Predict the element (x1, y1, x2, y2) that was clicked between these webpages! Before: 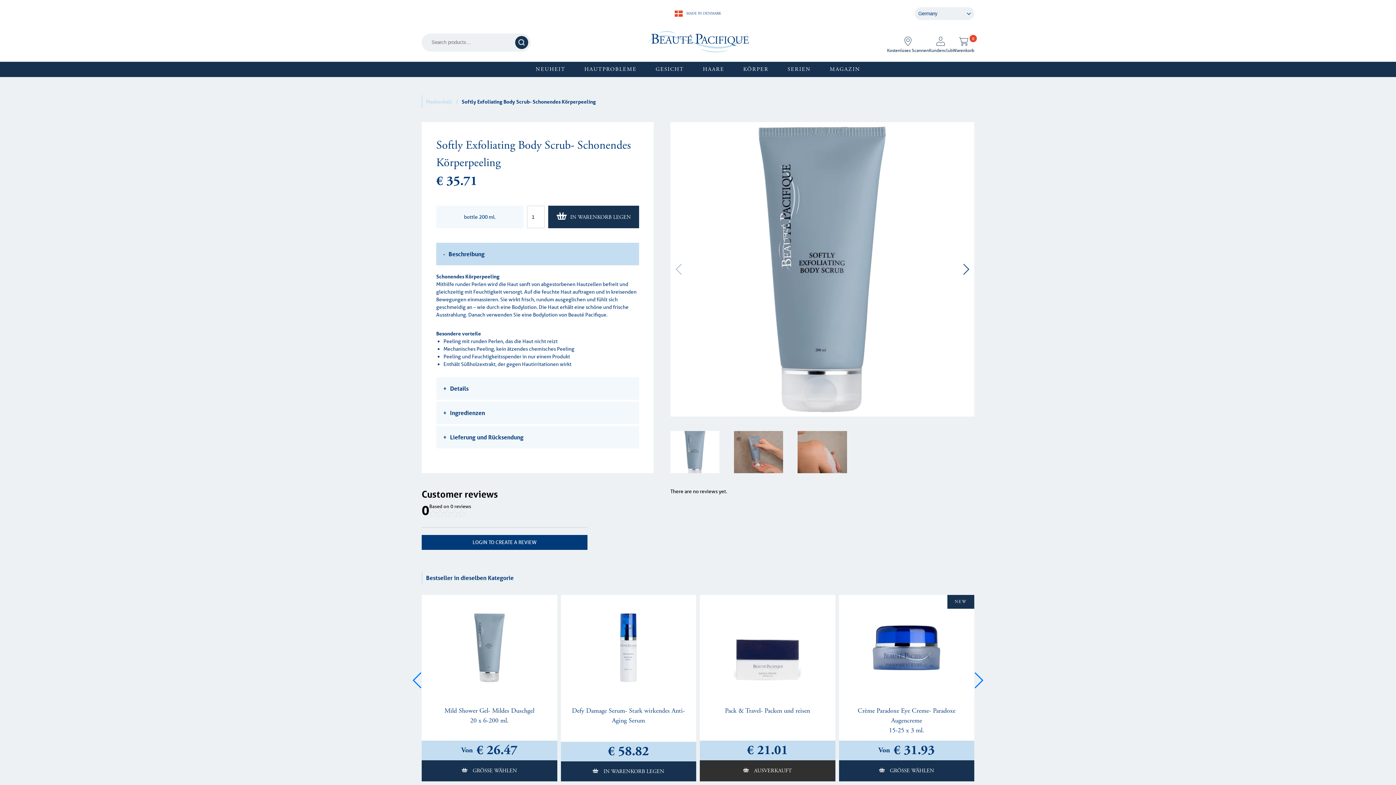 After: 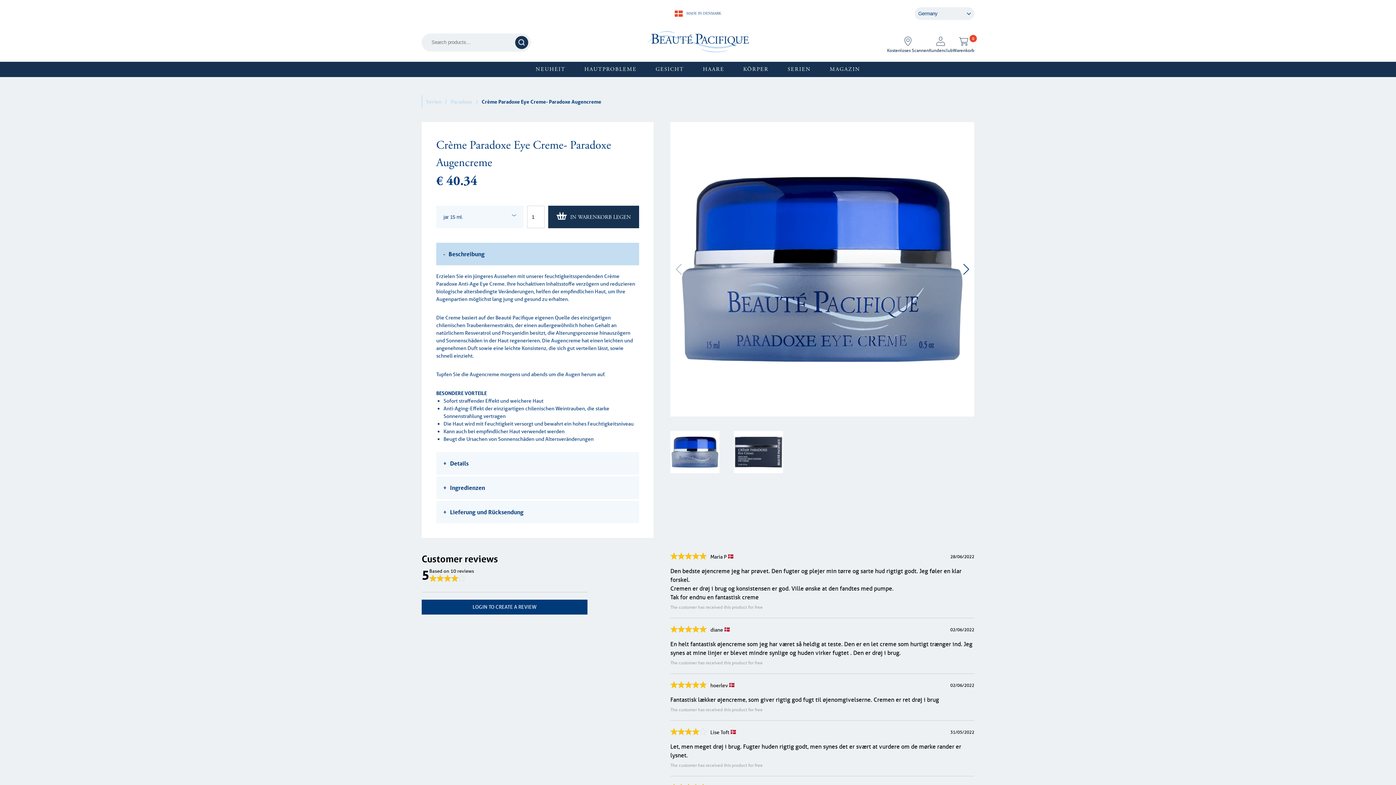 Action: bbox: (839, 595, 974, 781)